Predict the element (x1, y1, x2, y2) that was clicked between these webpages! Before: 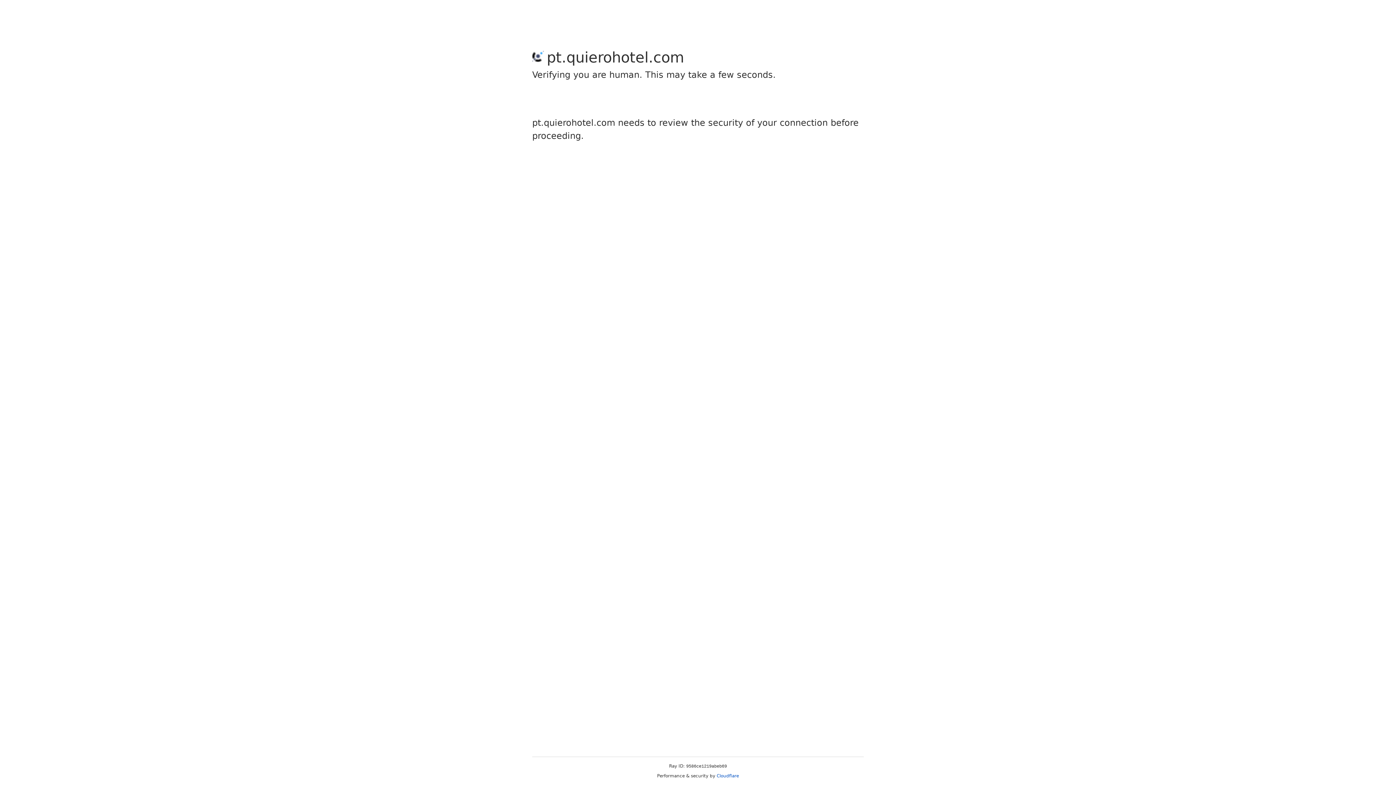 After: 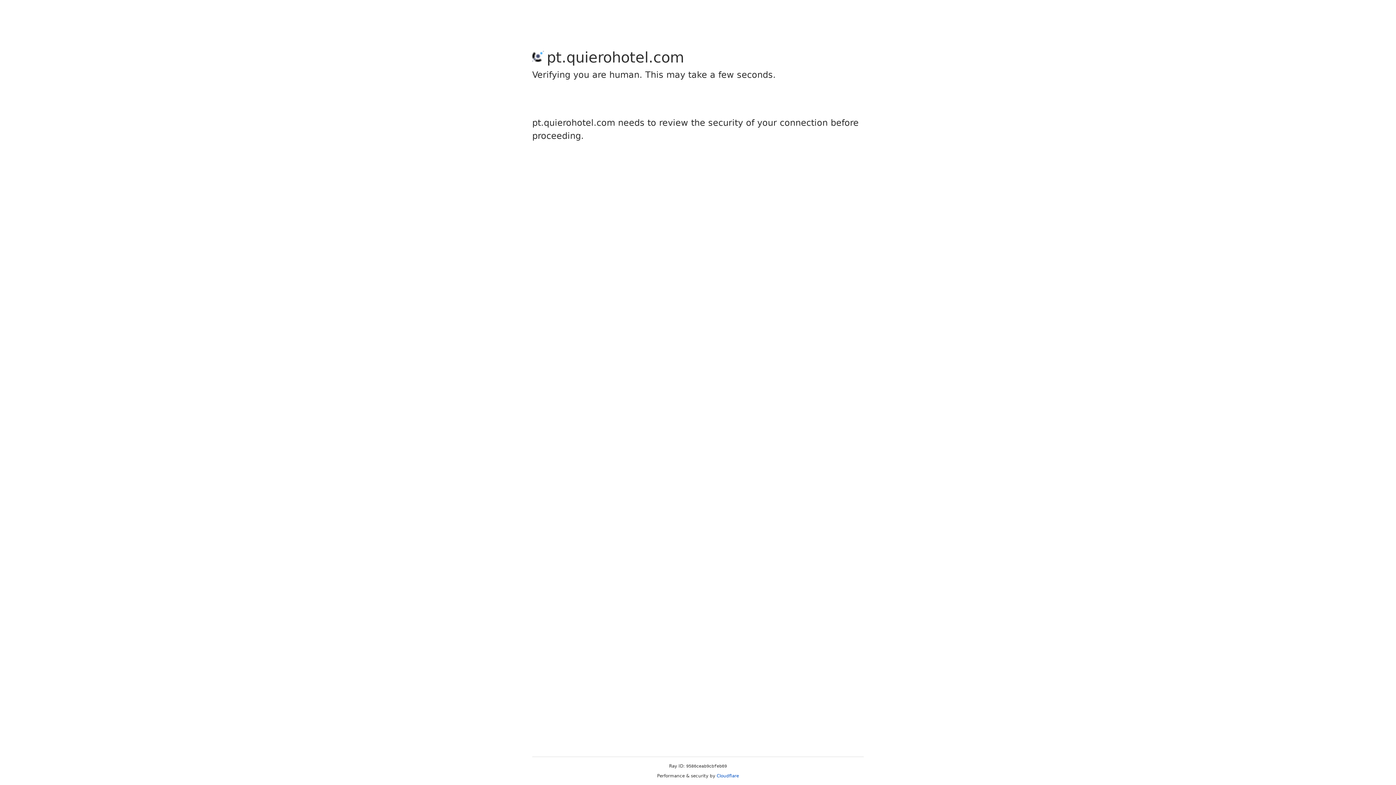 Action: bbox: (716, 773, 739, 778) label: Cloudflare